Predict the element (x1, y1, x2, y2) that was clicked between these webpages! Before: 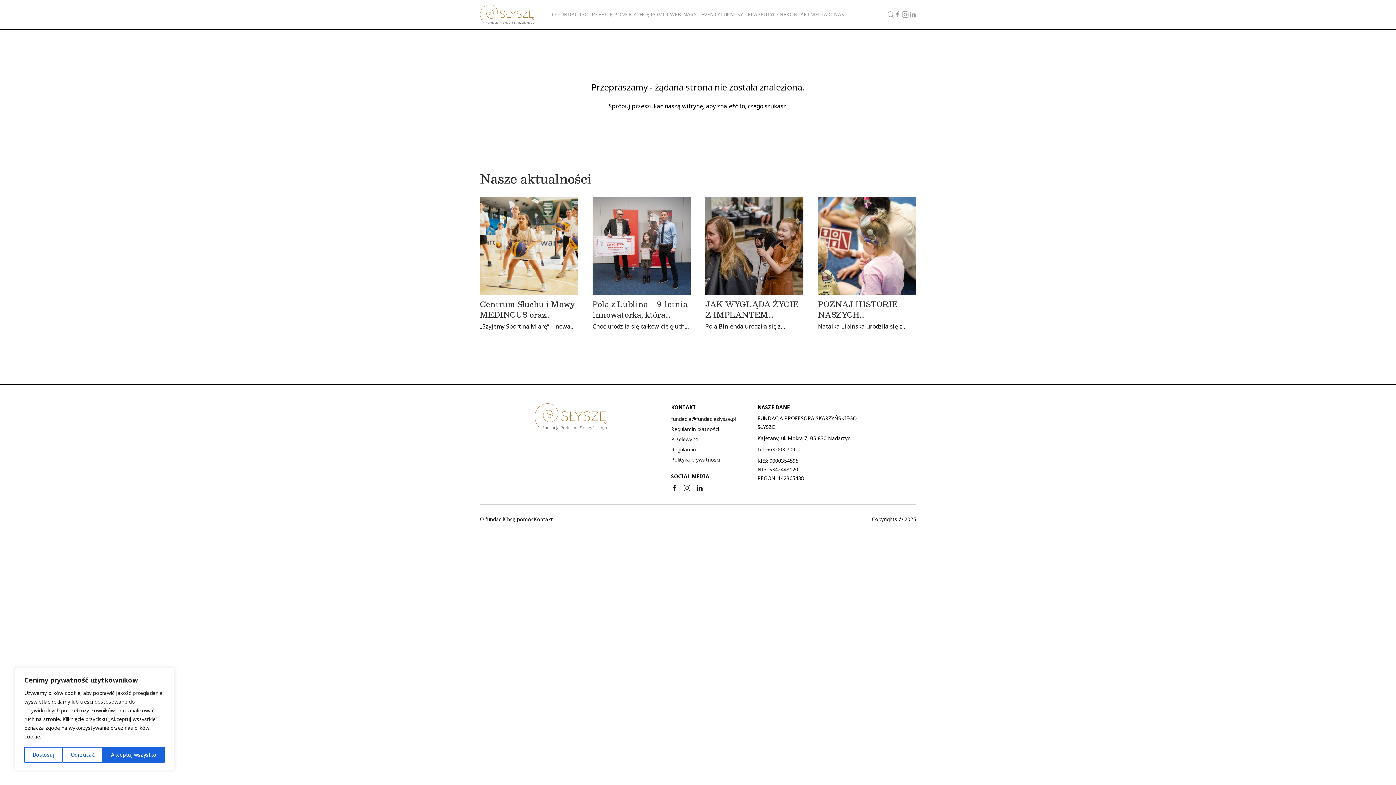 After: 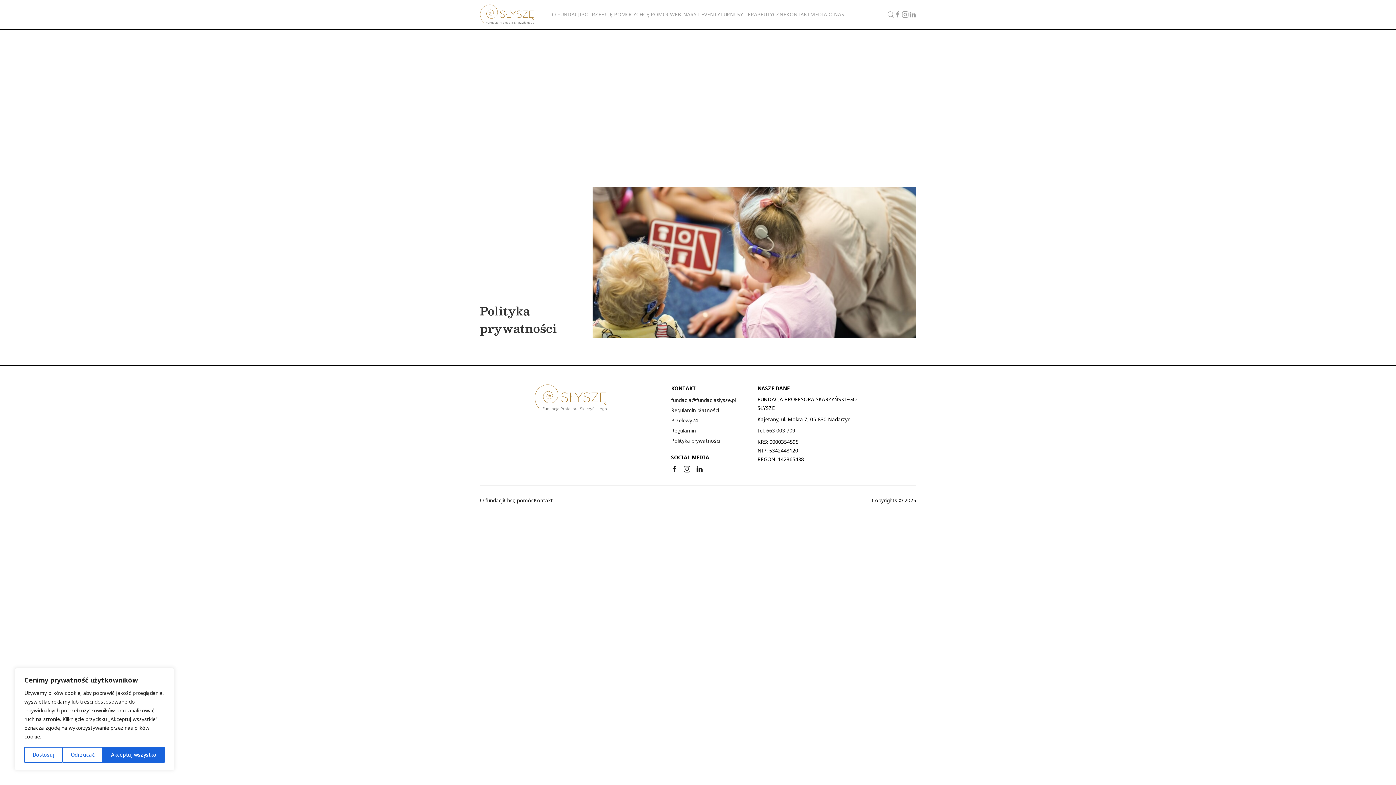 Action: bbox: (671, 456, 720, 463) label: Polityka prywatności